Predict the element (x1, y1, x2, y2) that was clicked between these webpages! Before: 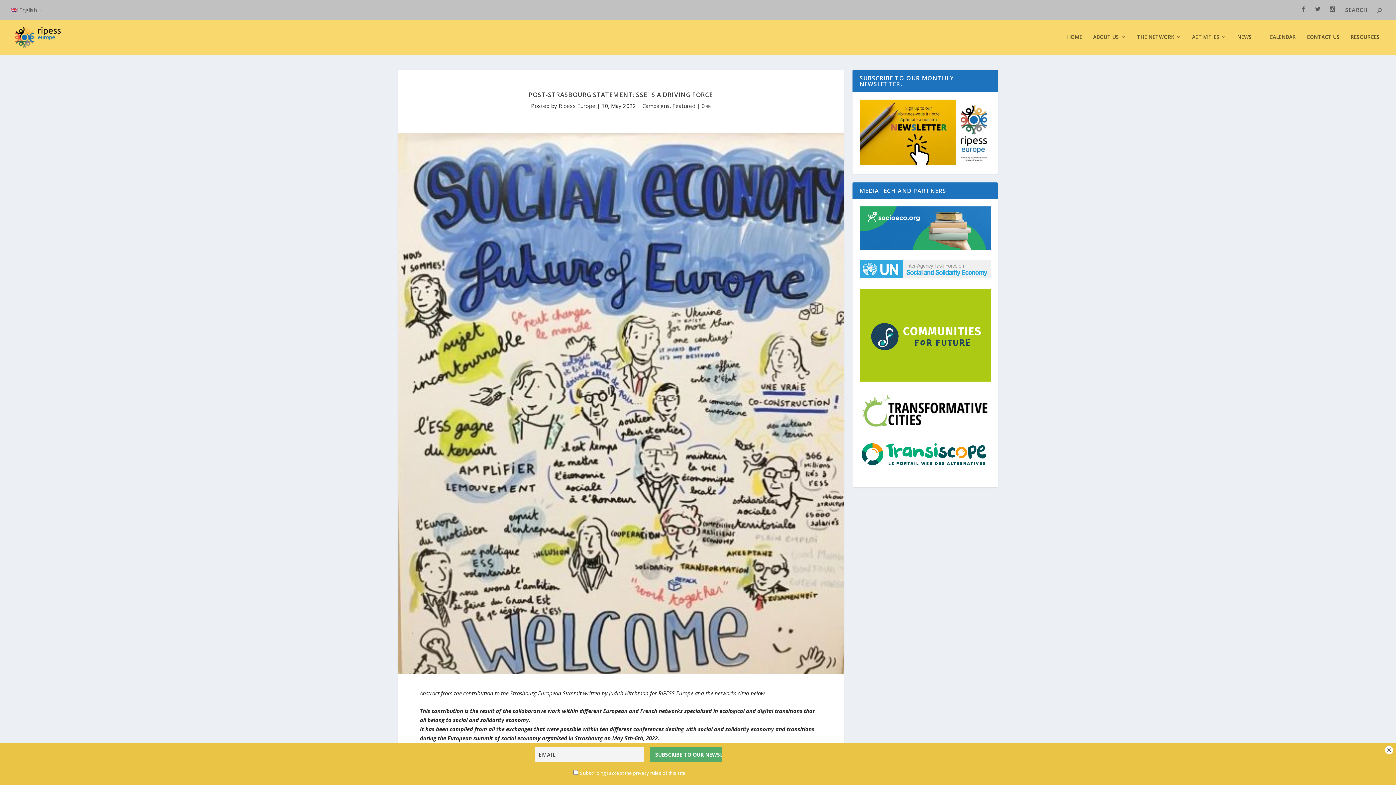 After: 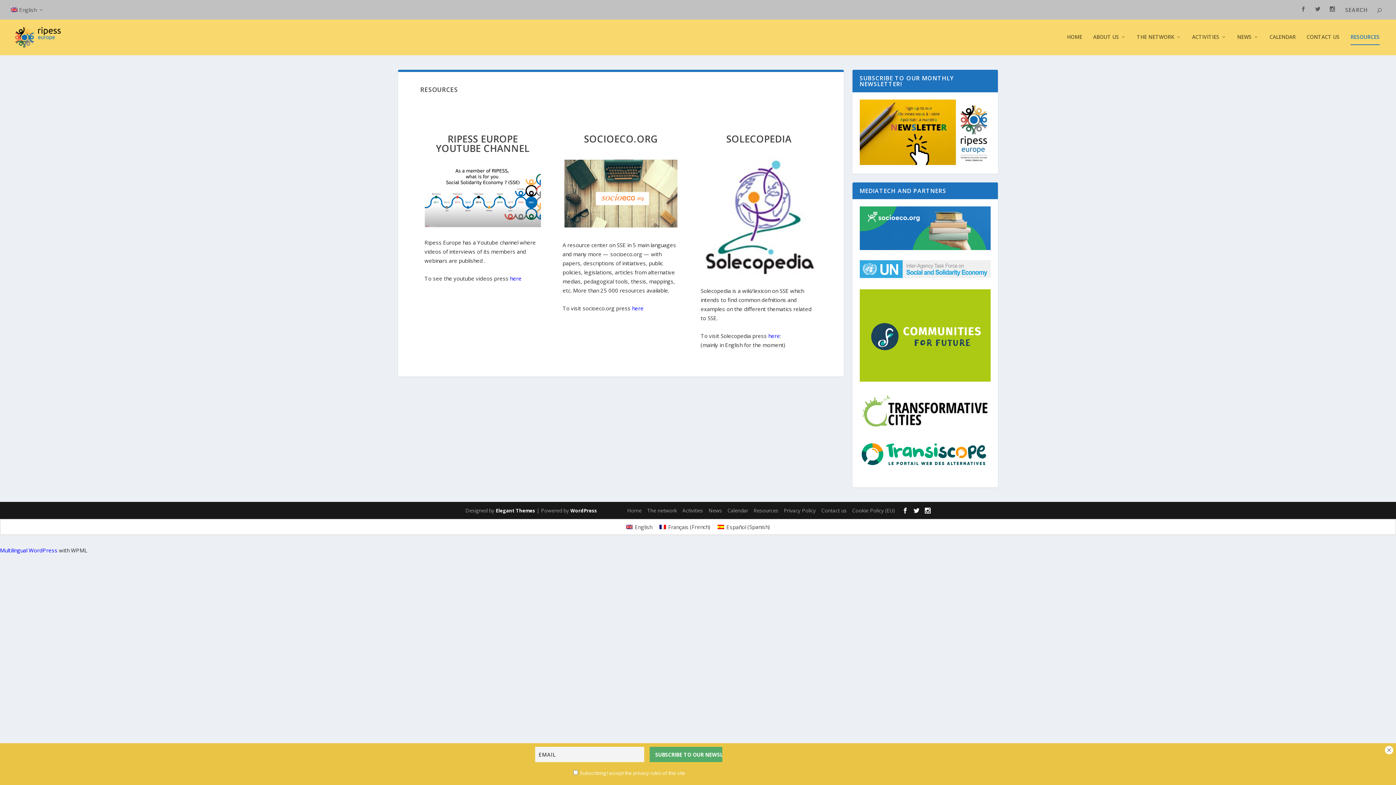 Action: bbox: (1350, 34, 1380, 55) label: RESOURCES